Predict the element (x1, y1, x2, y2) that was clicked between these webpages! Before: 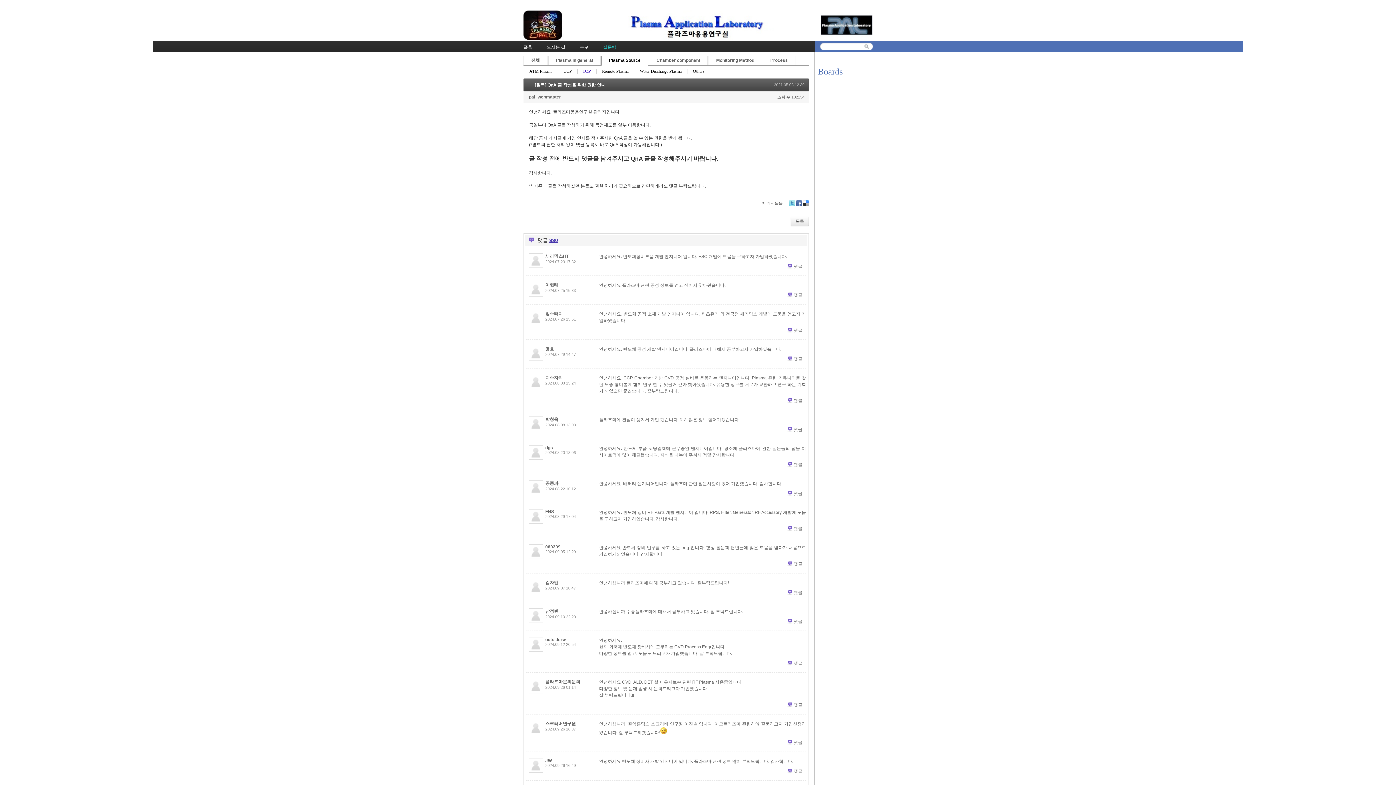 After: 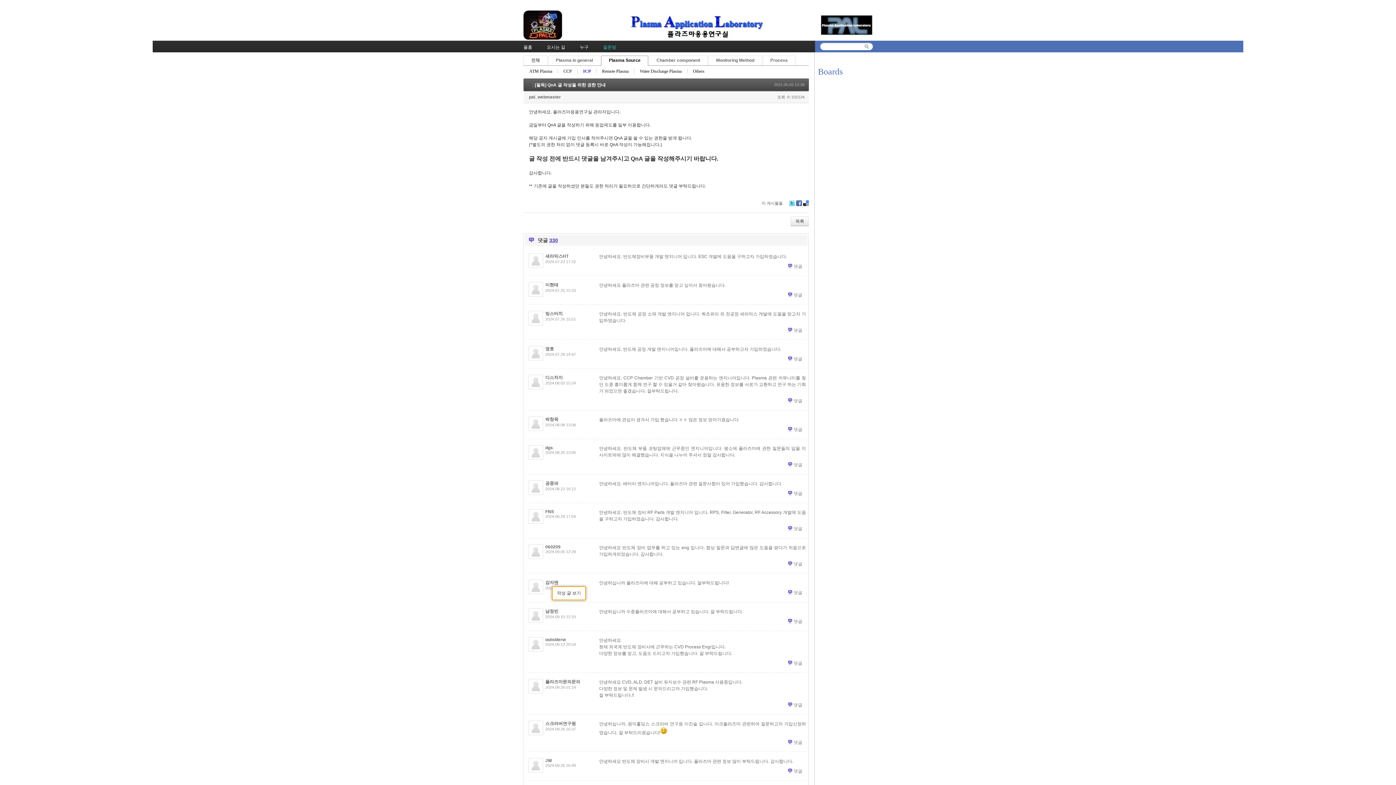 Action: label: 감자맨 bbox: (545, 580, 558, 585)